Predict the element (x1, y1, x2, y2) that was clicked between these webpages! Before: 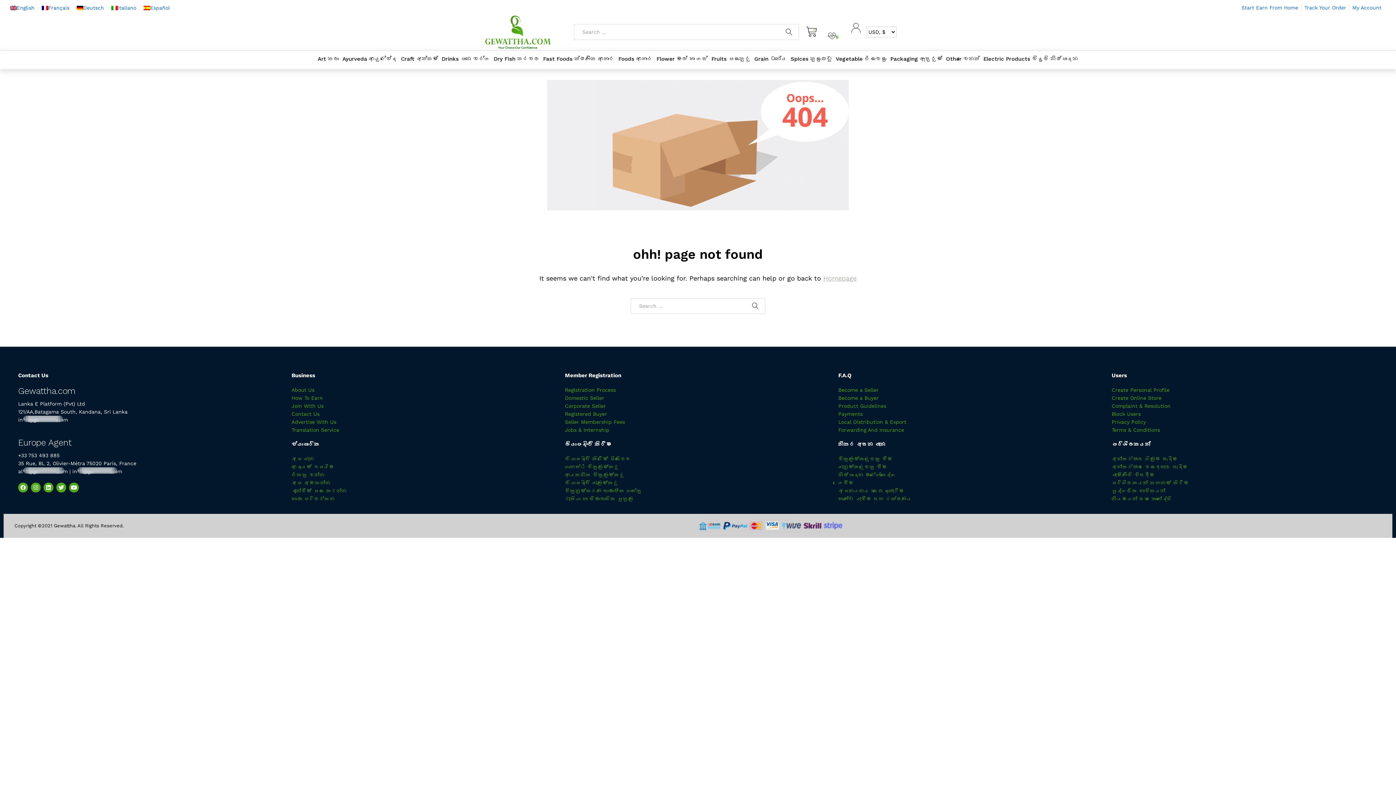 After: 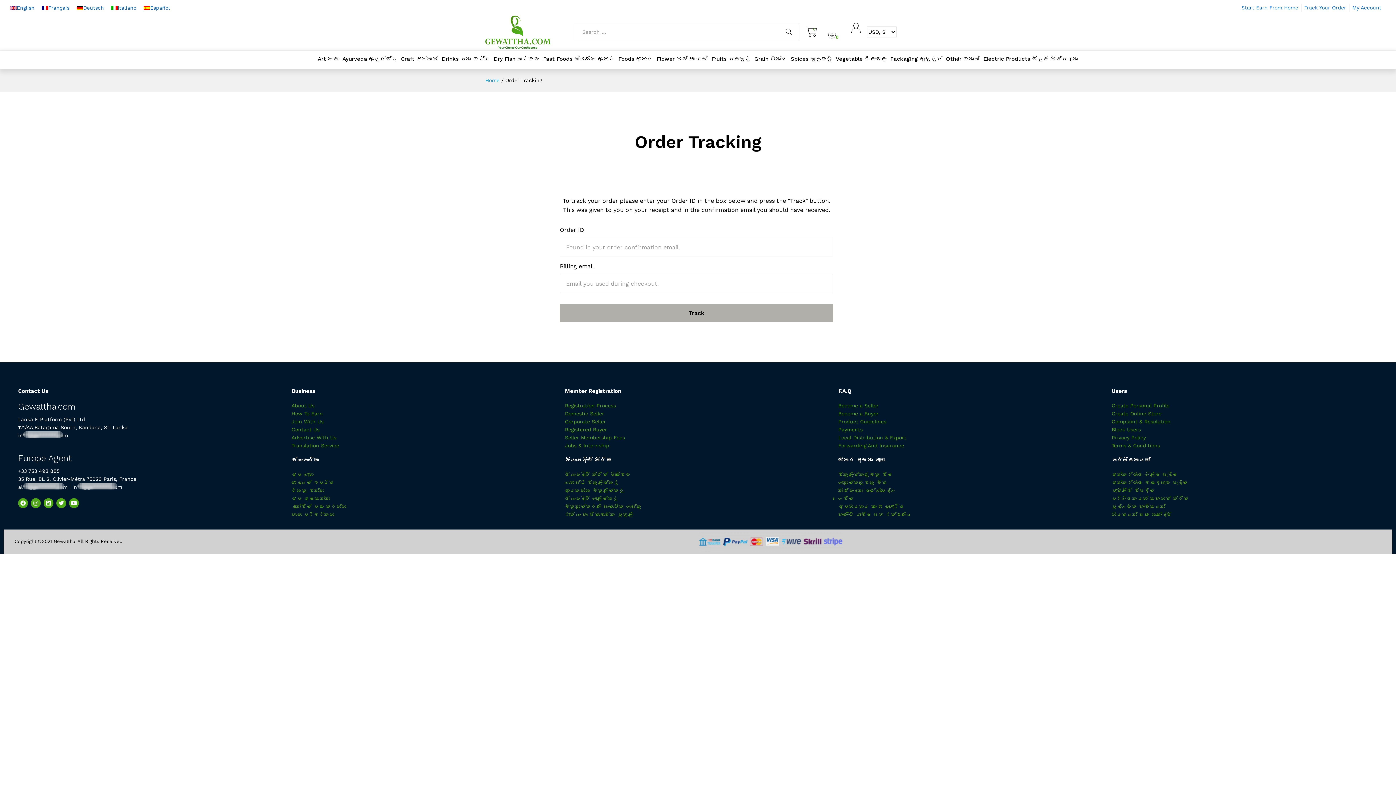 Action: bbox: (1304, 3, 1346, 11) label: Track Your Order